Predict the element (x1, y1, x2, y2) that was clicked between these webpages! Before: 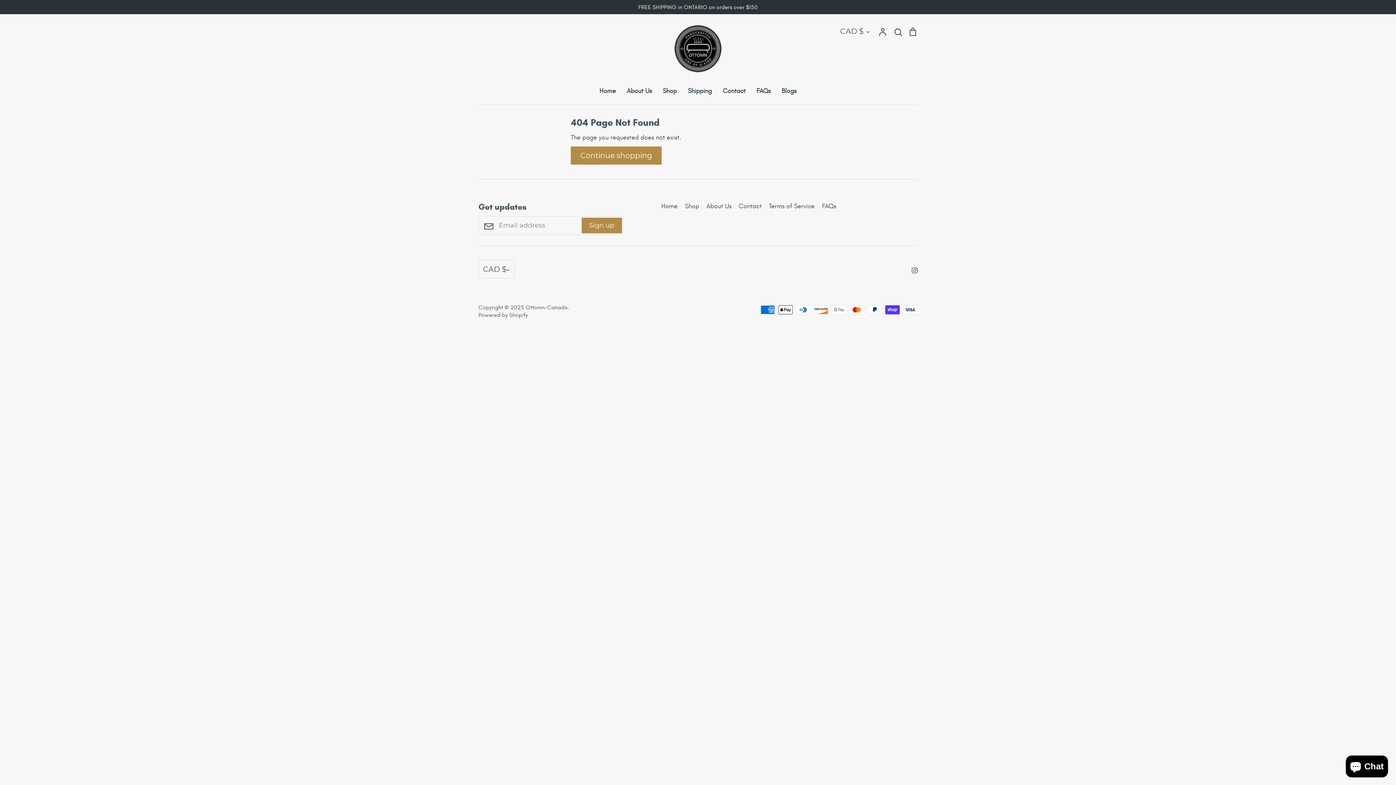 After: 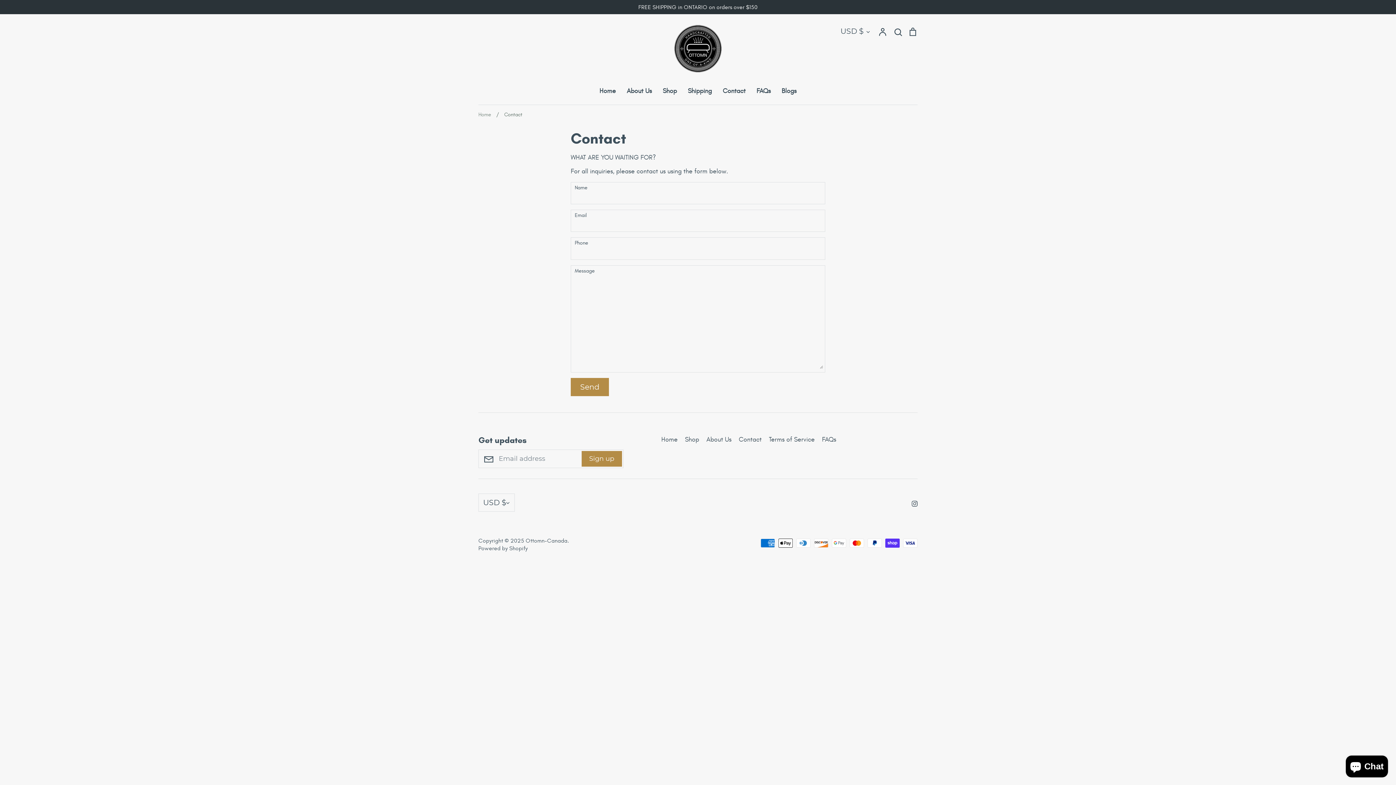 Action: label: Contact bbox: (738, 201, 761, 211)